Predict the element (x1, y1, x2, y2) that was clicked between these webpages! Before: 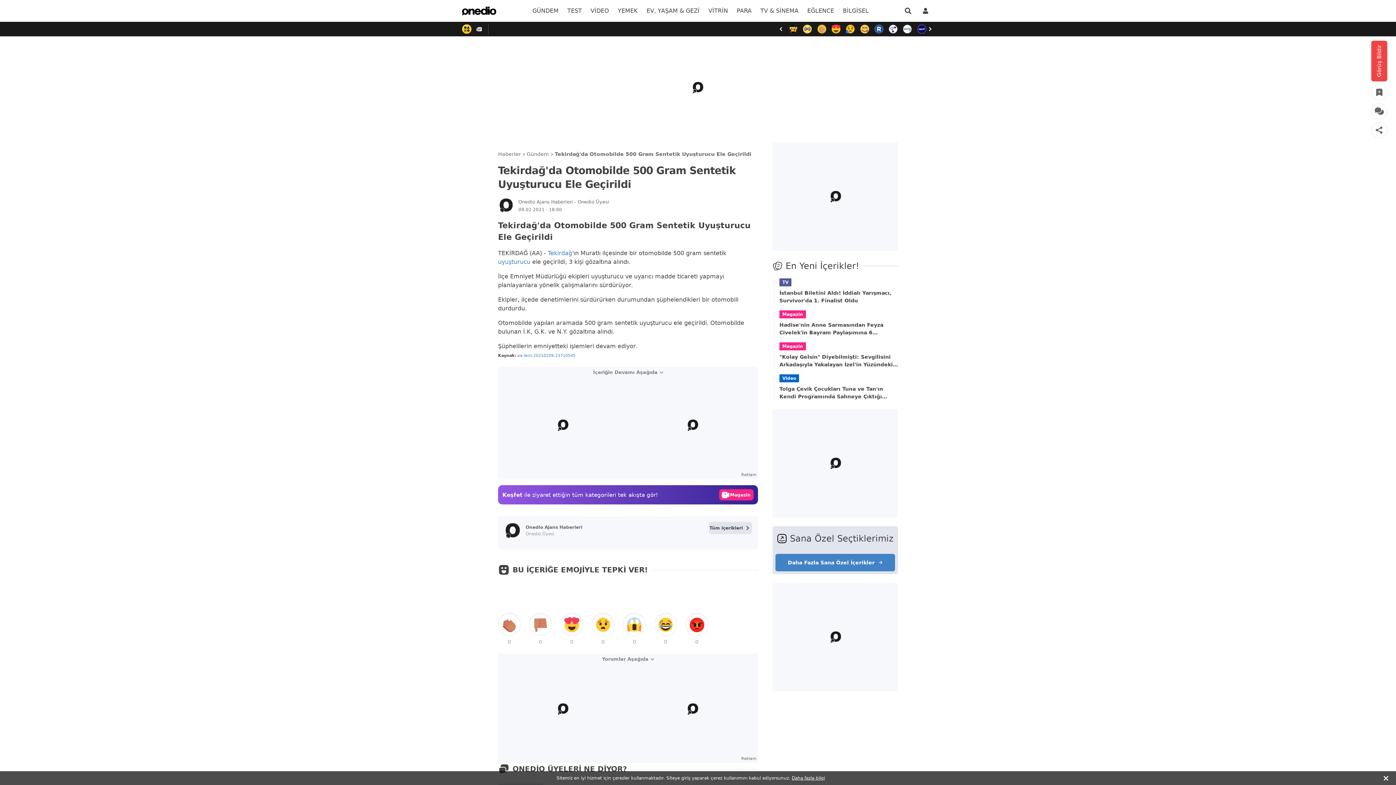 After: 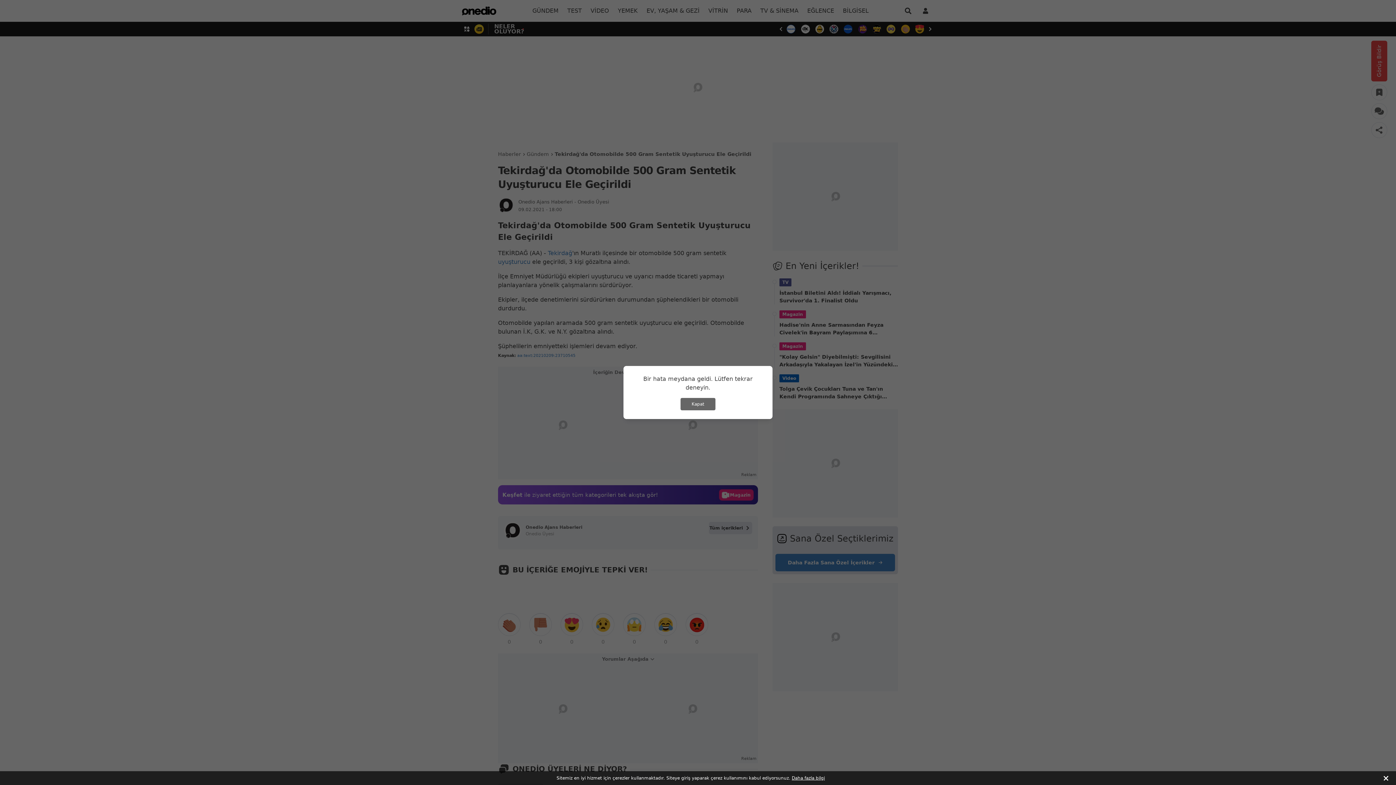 Action: bbox: (685, 613, 708, 636) label: tepki